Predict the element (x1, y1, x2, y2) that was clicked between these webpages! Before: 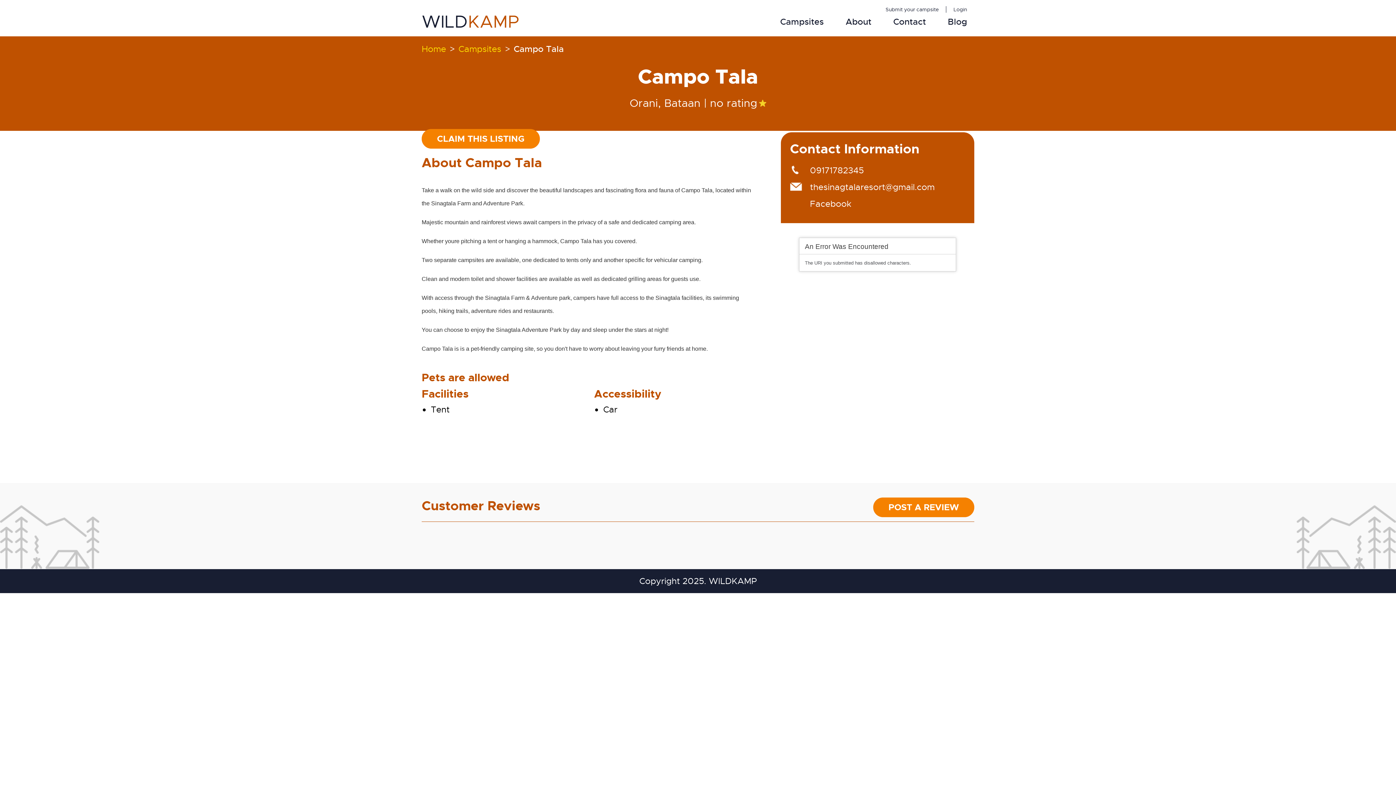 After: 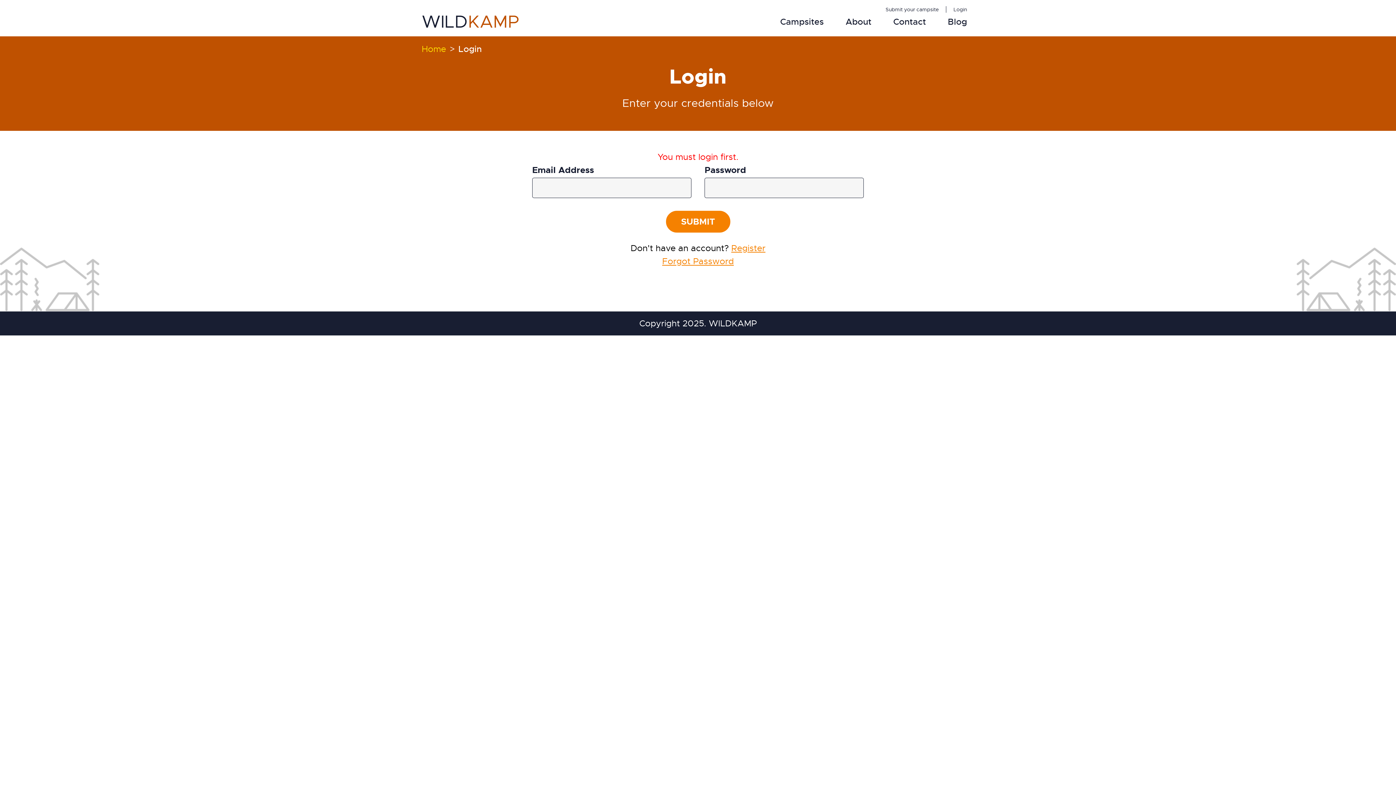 Action: label: CLAIM THIS LISTING bbox: (421, 129, 540, 148)